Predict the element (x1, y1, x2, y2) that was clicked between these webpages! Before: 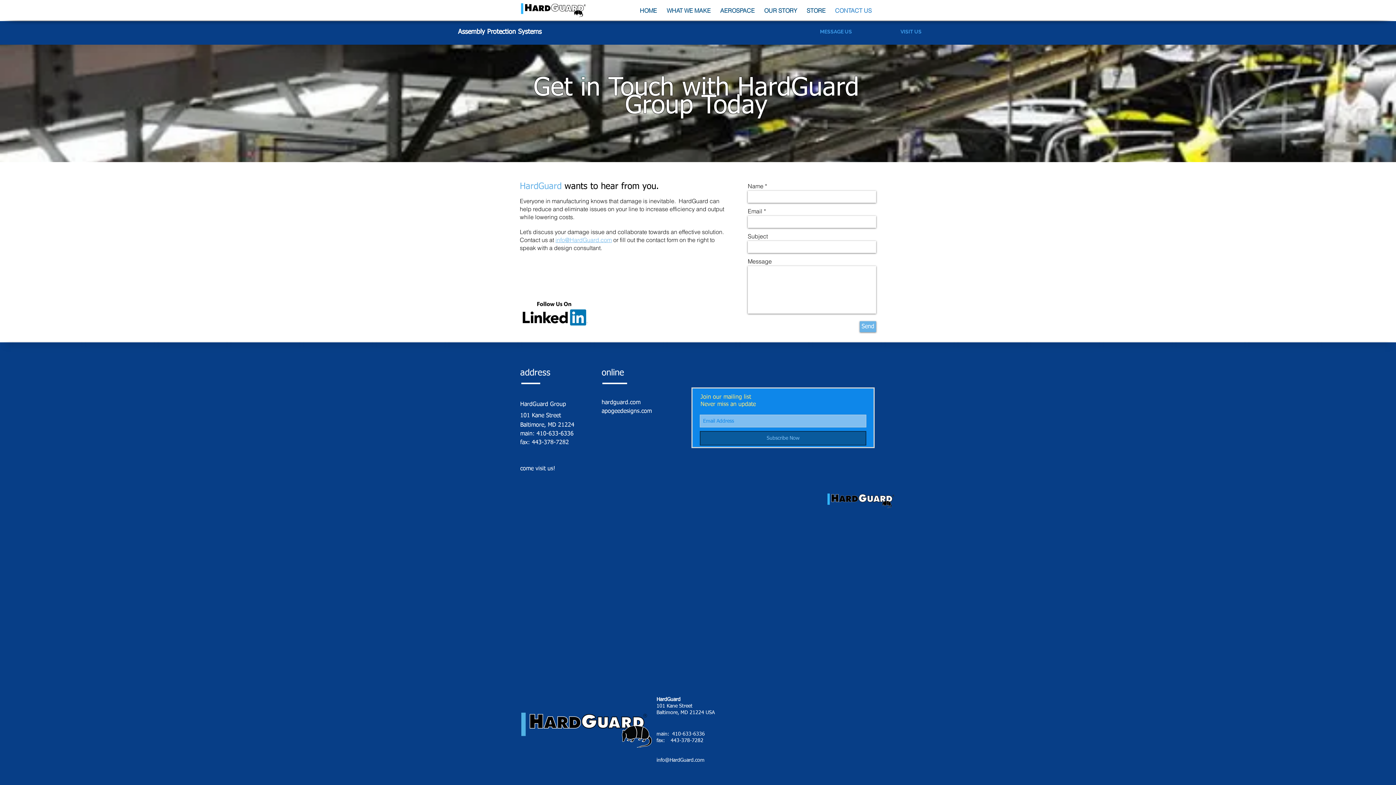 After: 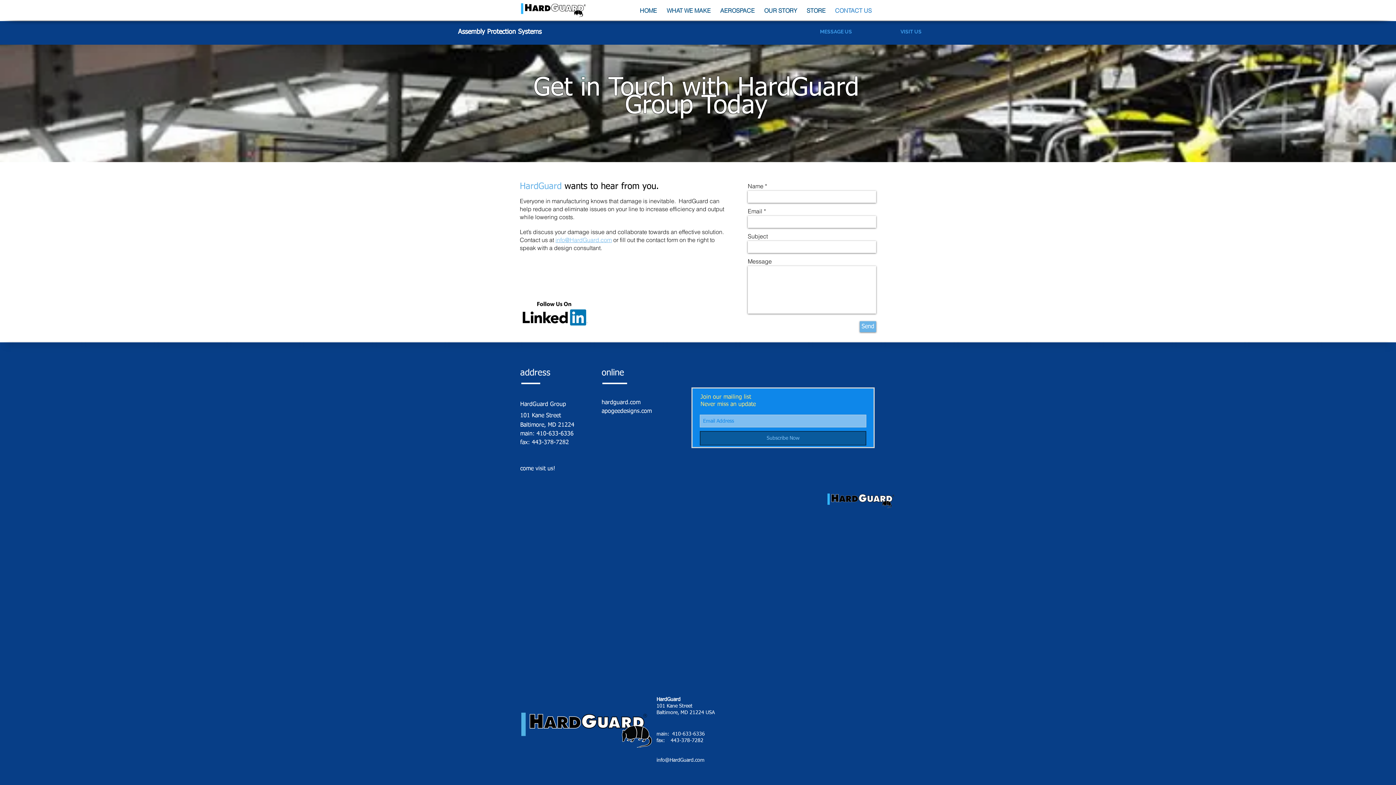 Action: label: info@HardGuard.com bbox: (555, 236, 612, 243)